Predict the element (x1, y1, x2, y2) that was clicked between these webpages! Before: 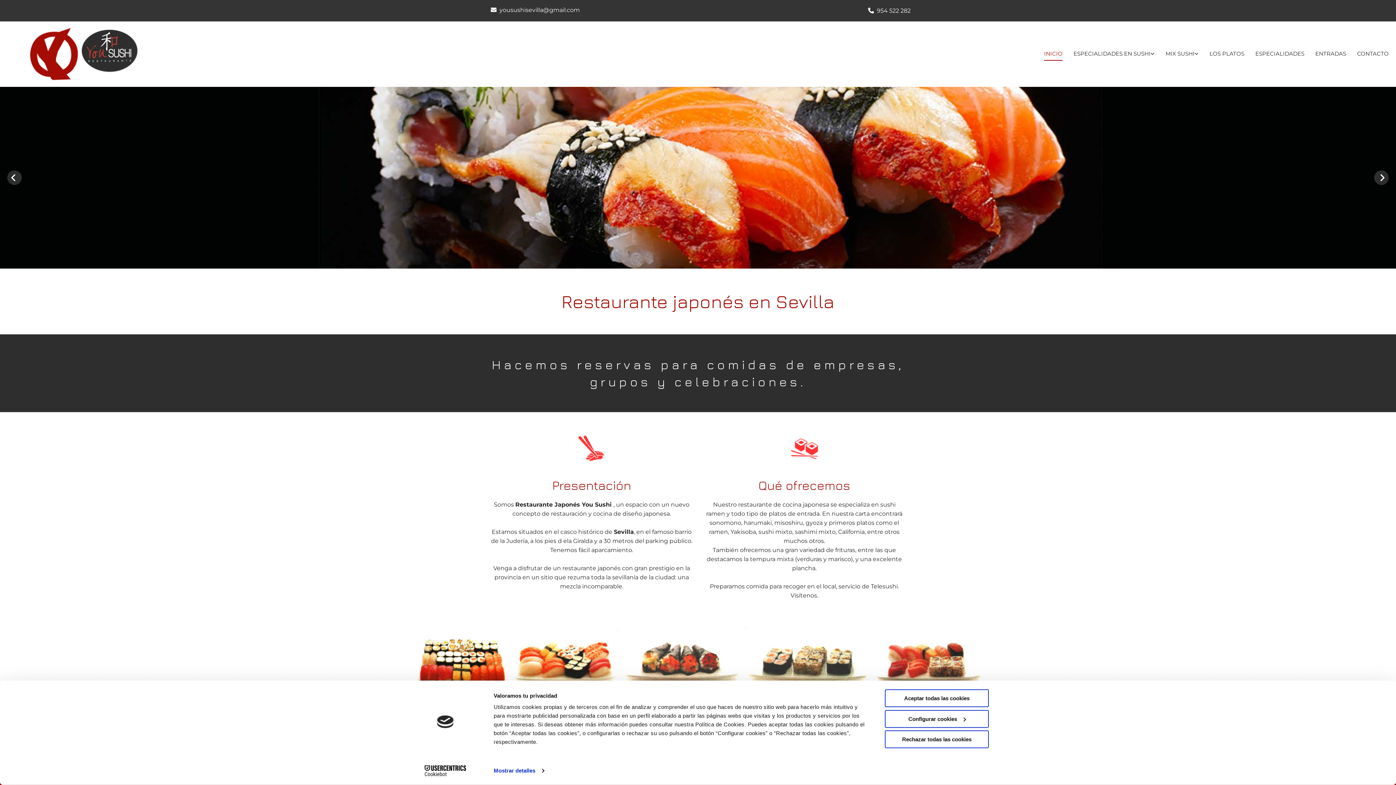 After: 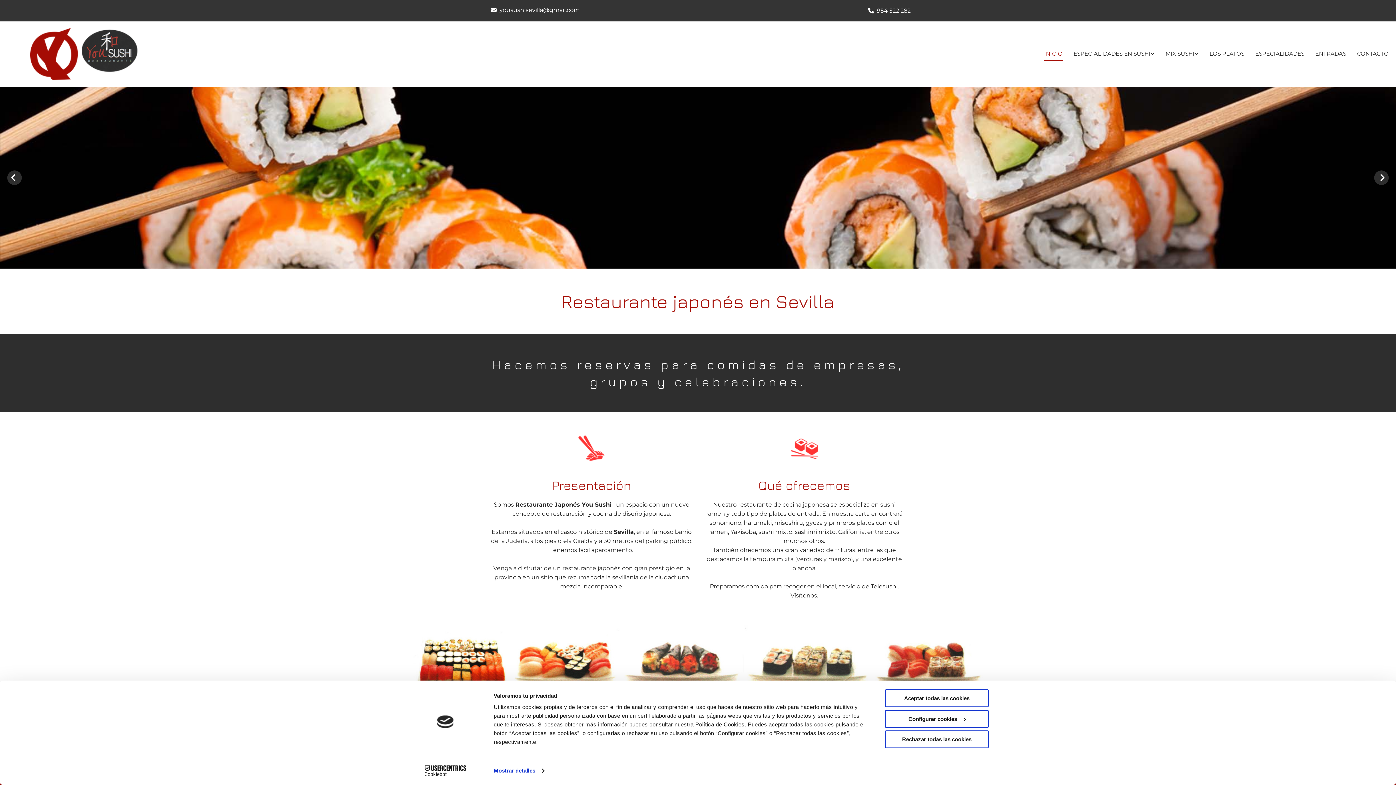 Action: label:   bbox: (493, 747, 495, 754)